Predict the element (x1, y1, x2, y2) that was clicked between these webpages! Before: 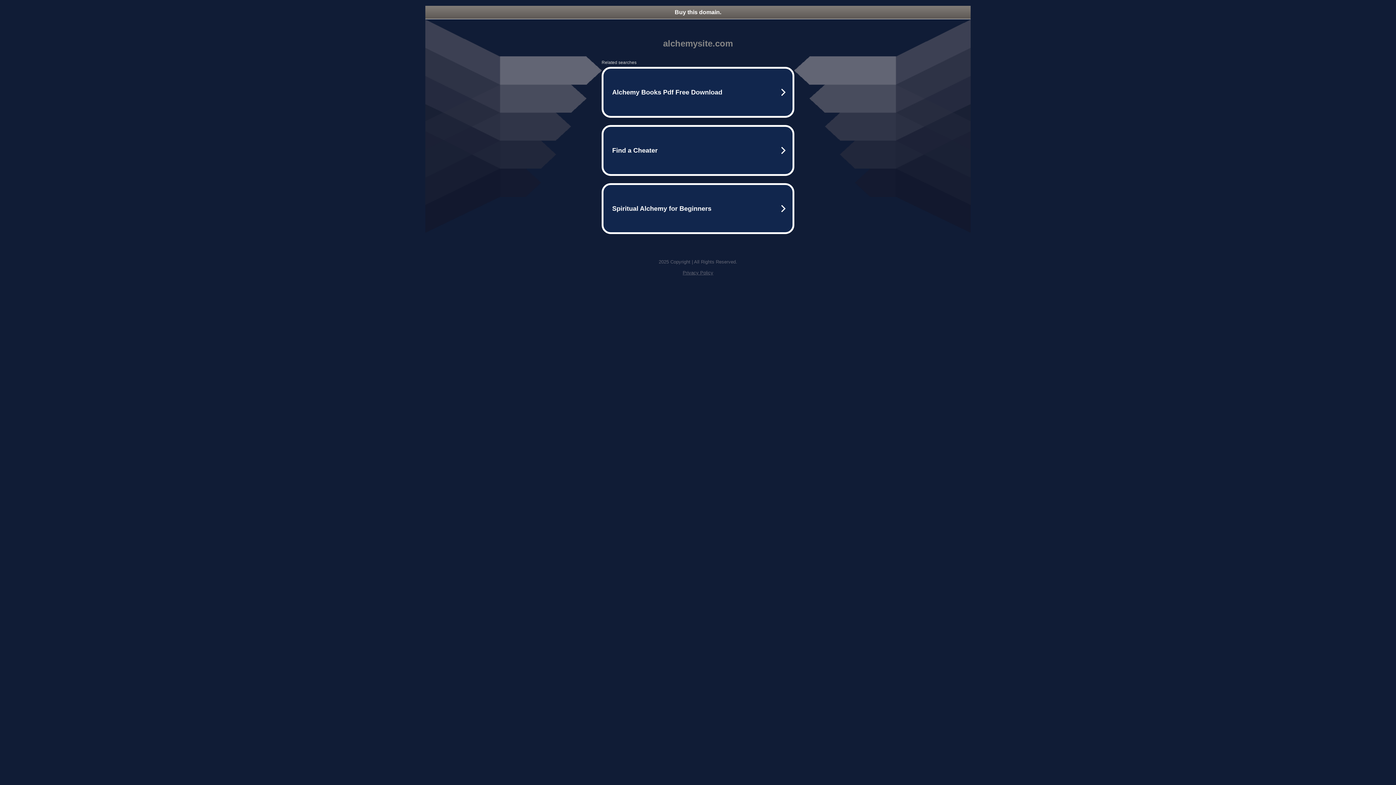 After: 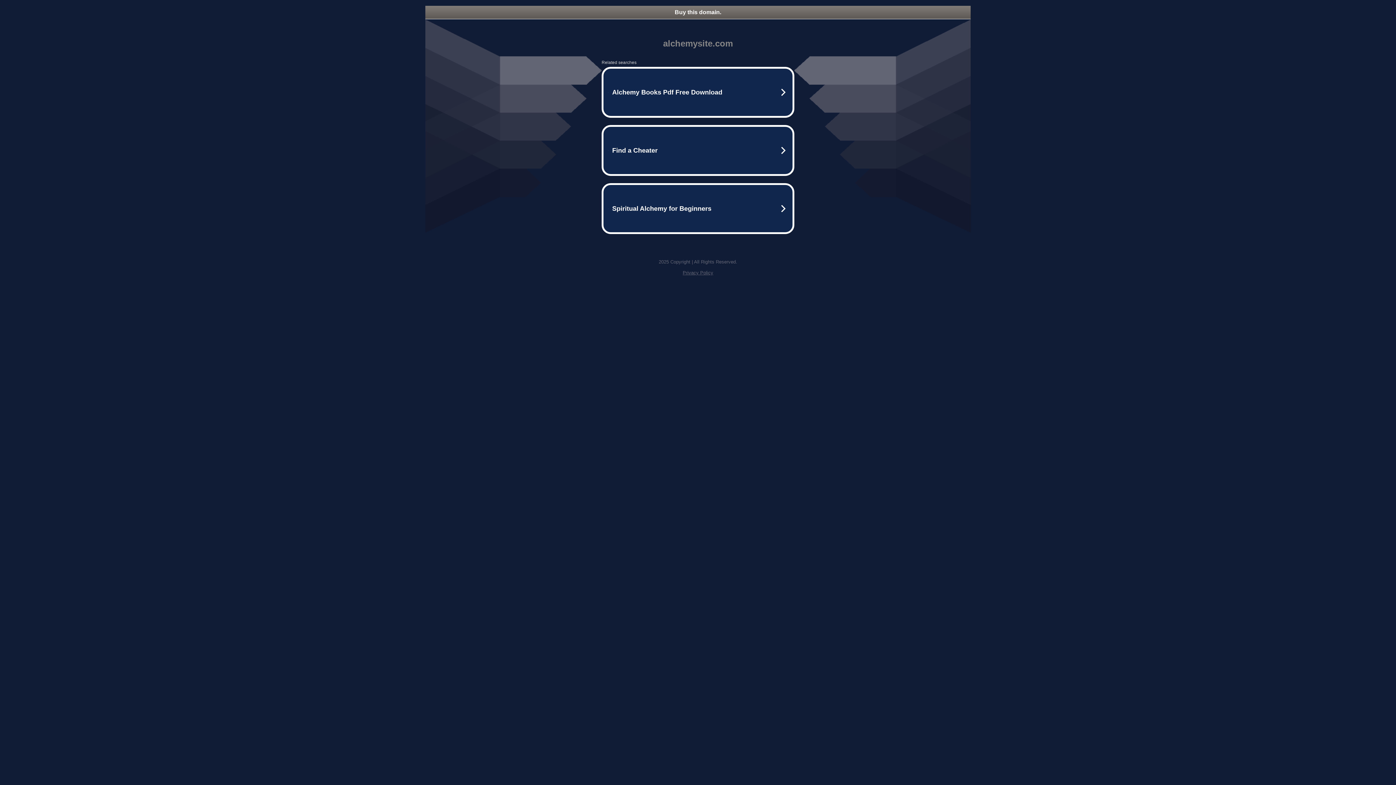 Action: bbox: (682, 270, 713, 275) label: Privacy Policy